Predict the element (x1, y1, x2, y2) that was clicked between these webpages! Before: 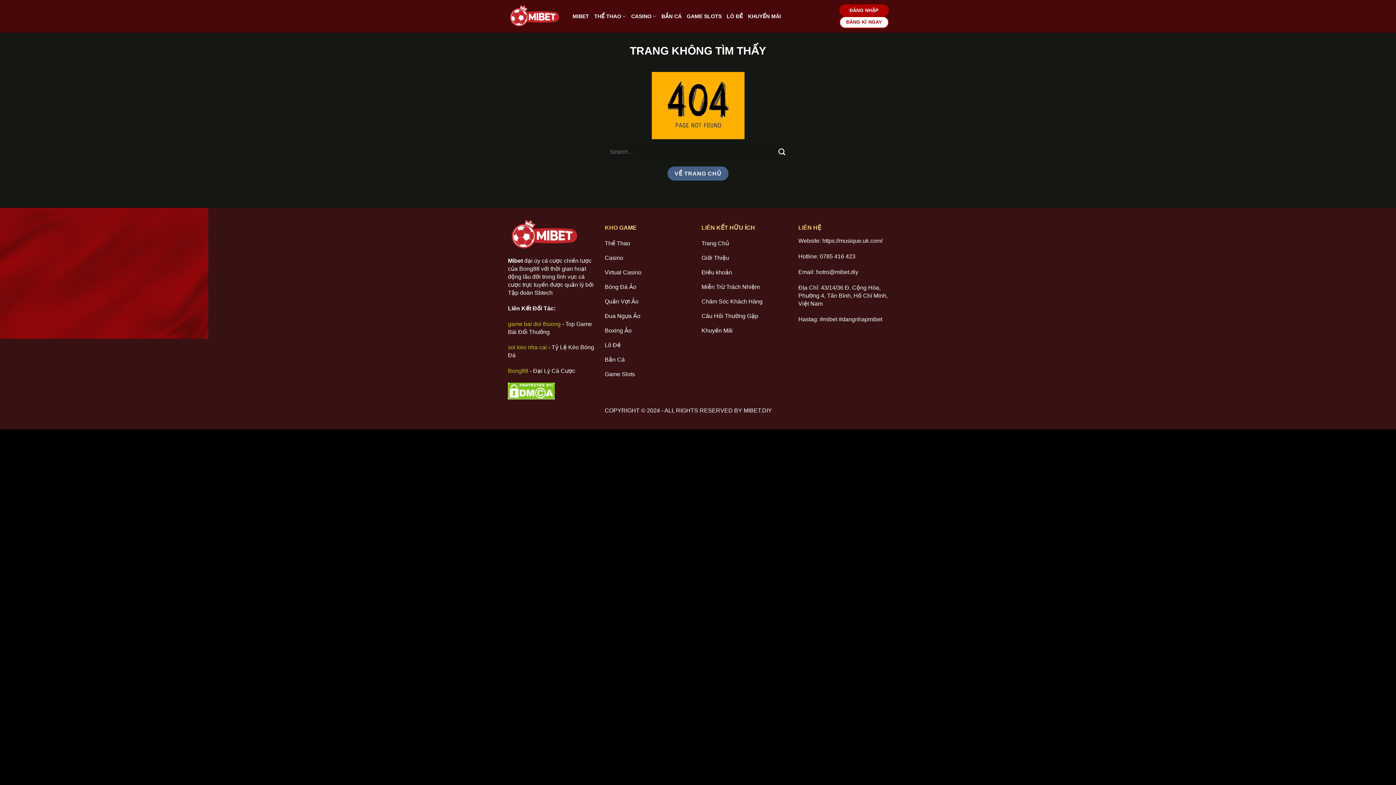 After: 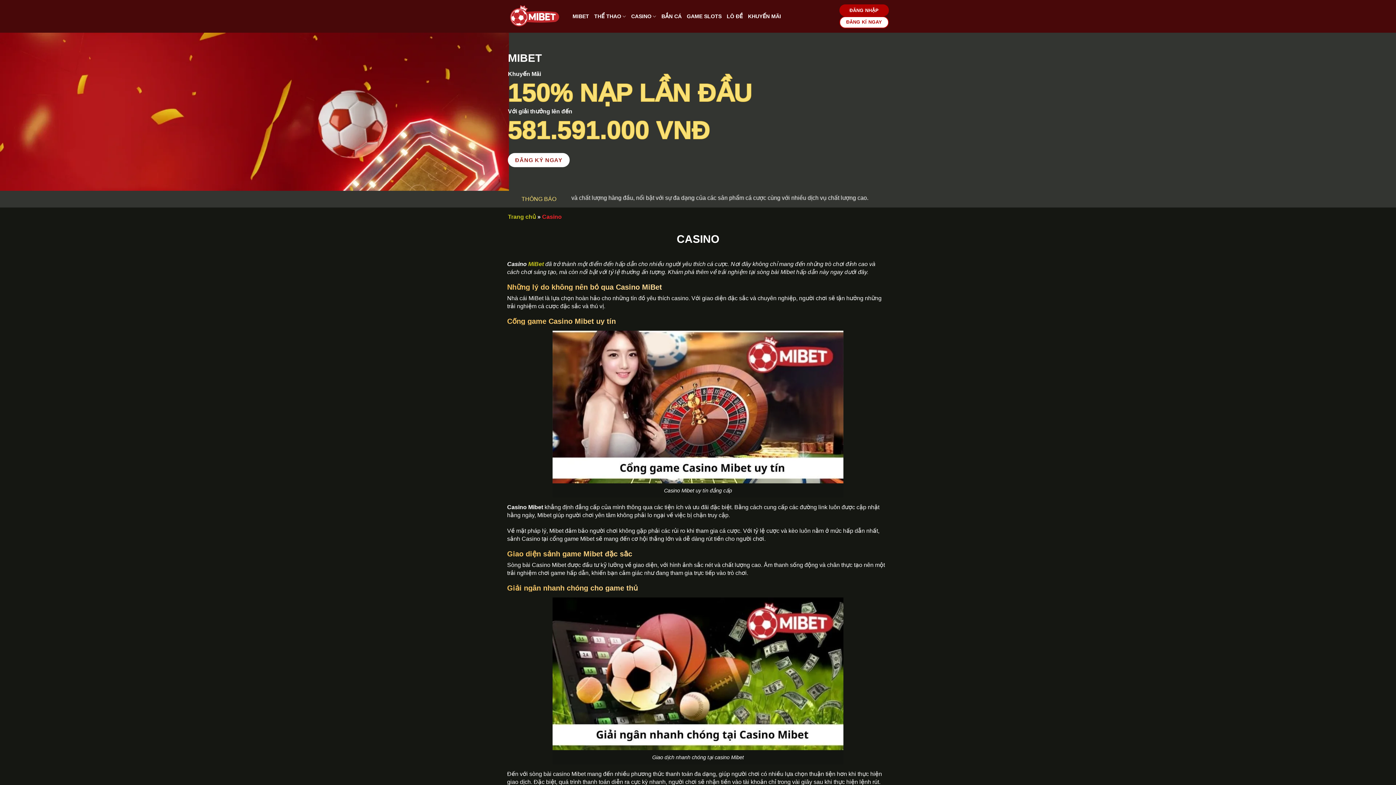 Action: label: CASINO bbox: (631, 9, 656, 23)